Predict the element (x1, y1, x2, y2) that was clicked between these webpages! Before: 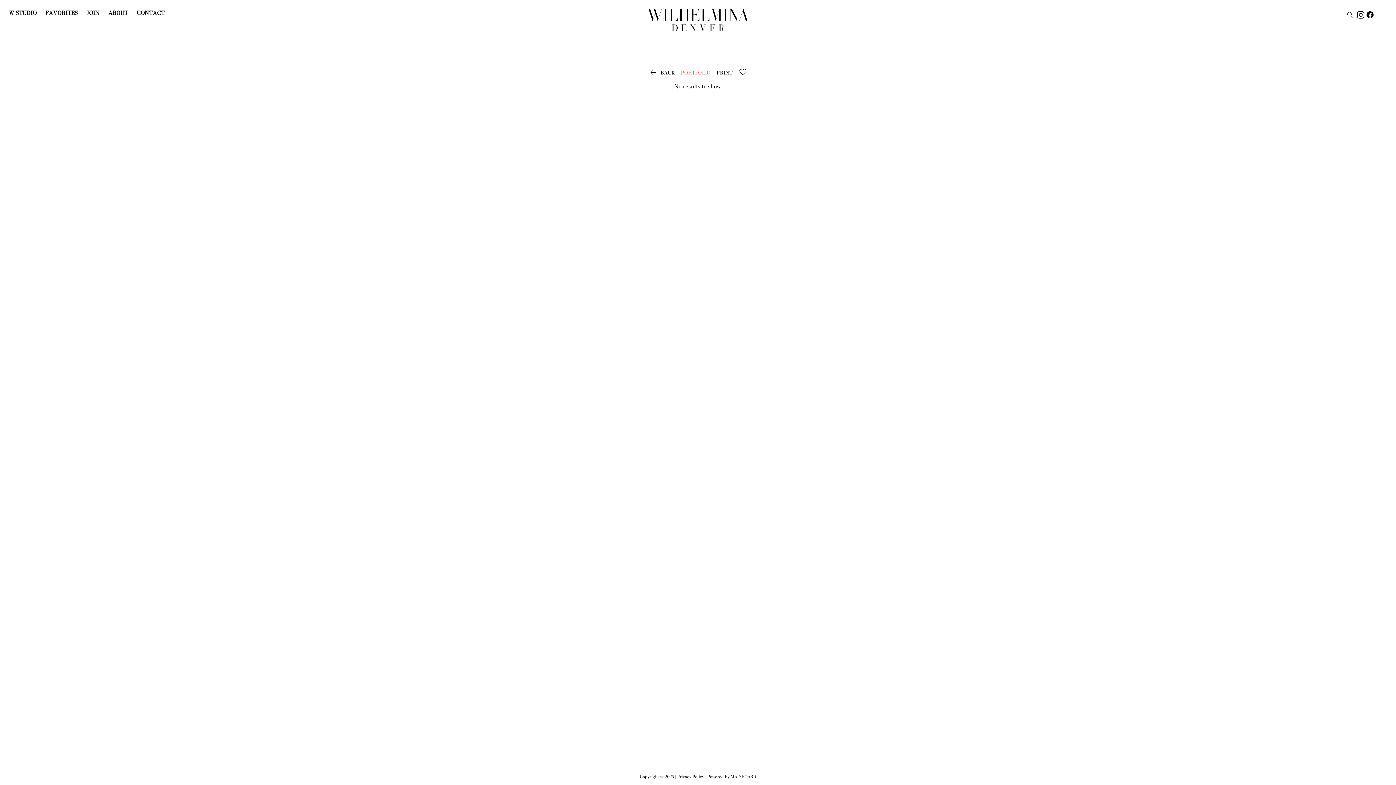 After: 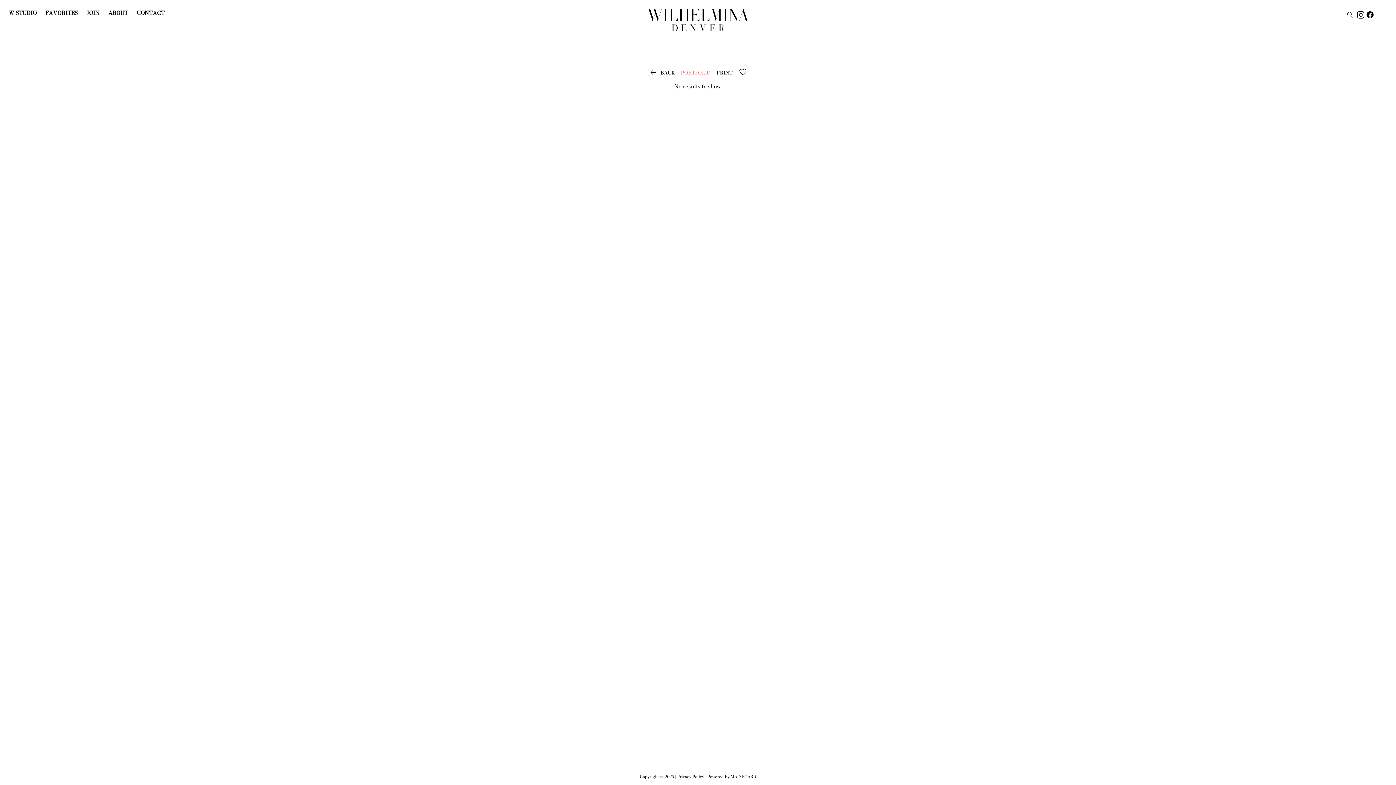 Action: bbox: (1356, 10, 1365, 19)